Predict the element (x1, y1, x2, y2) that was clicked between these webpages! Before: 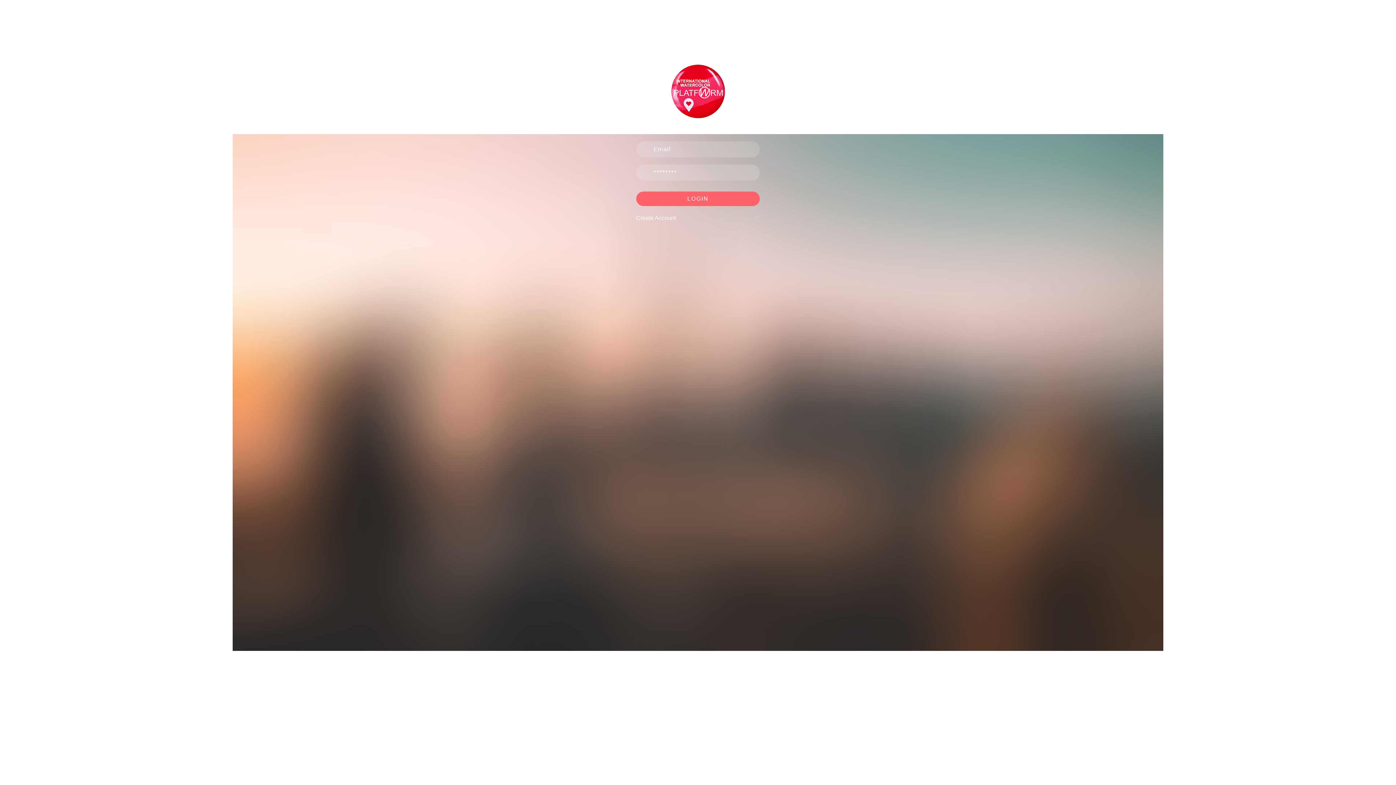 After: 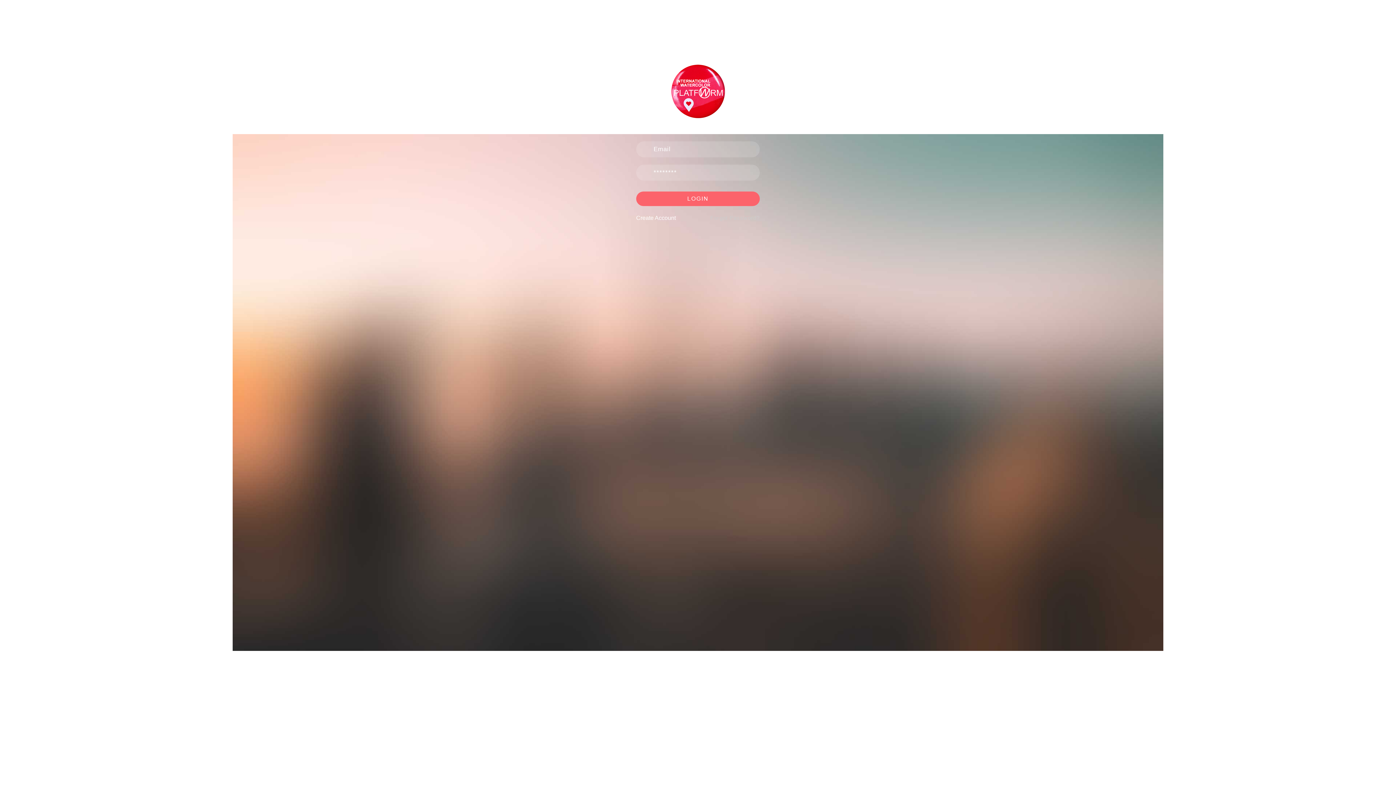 Action: bbox: (670, 99, 725, 123)